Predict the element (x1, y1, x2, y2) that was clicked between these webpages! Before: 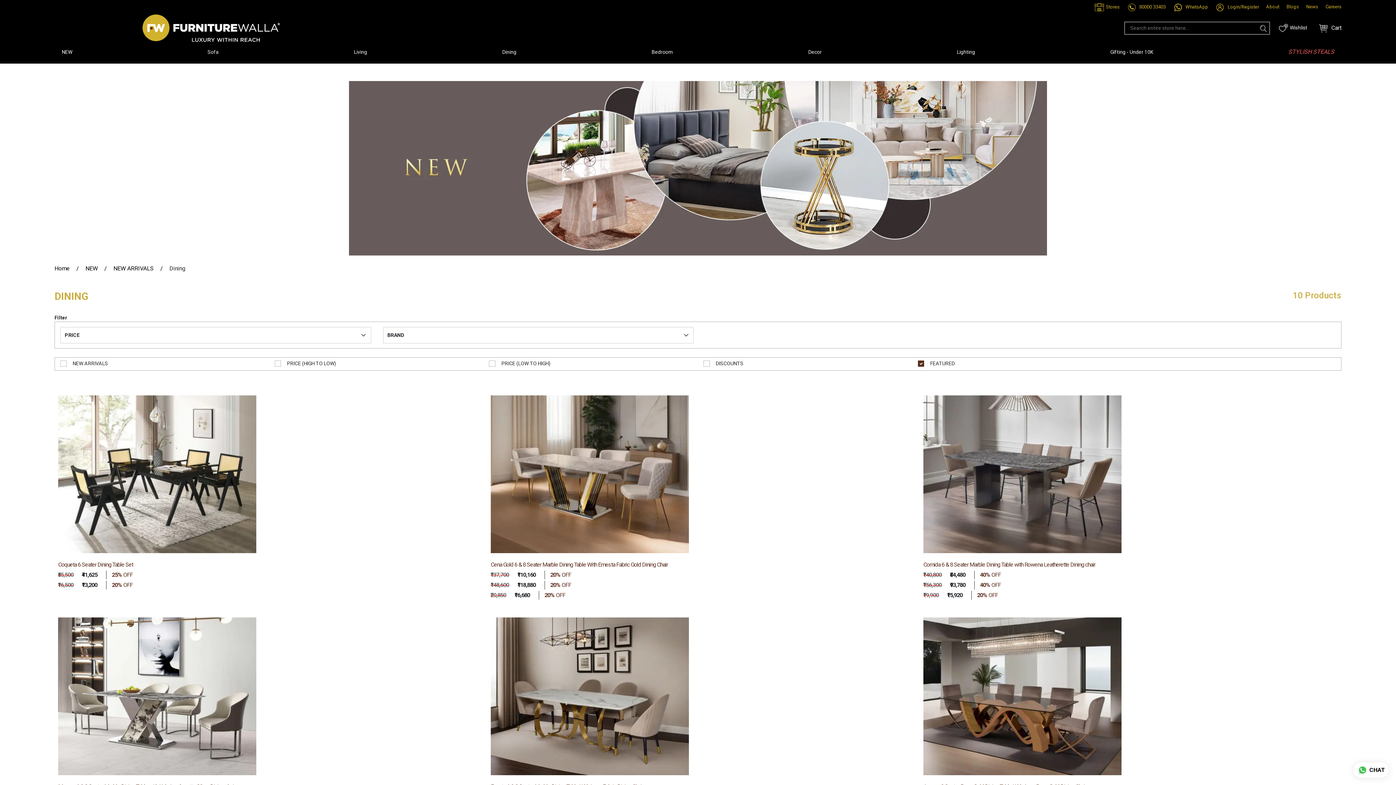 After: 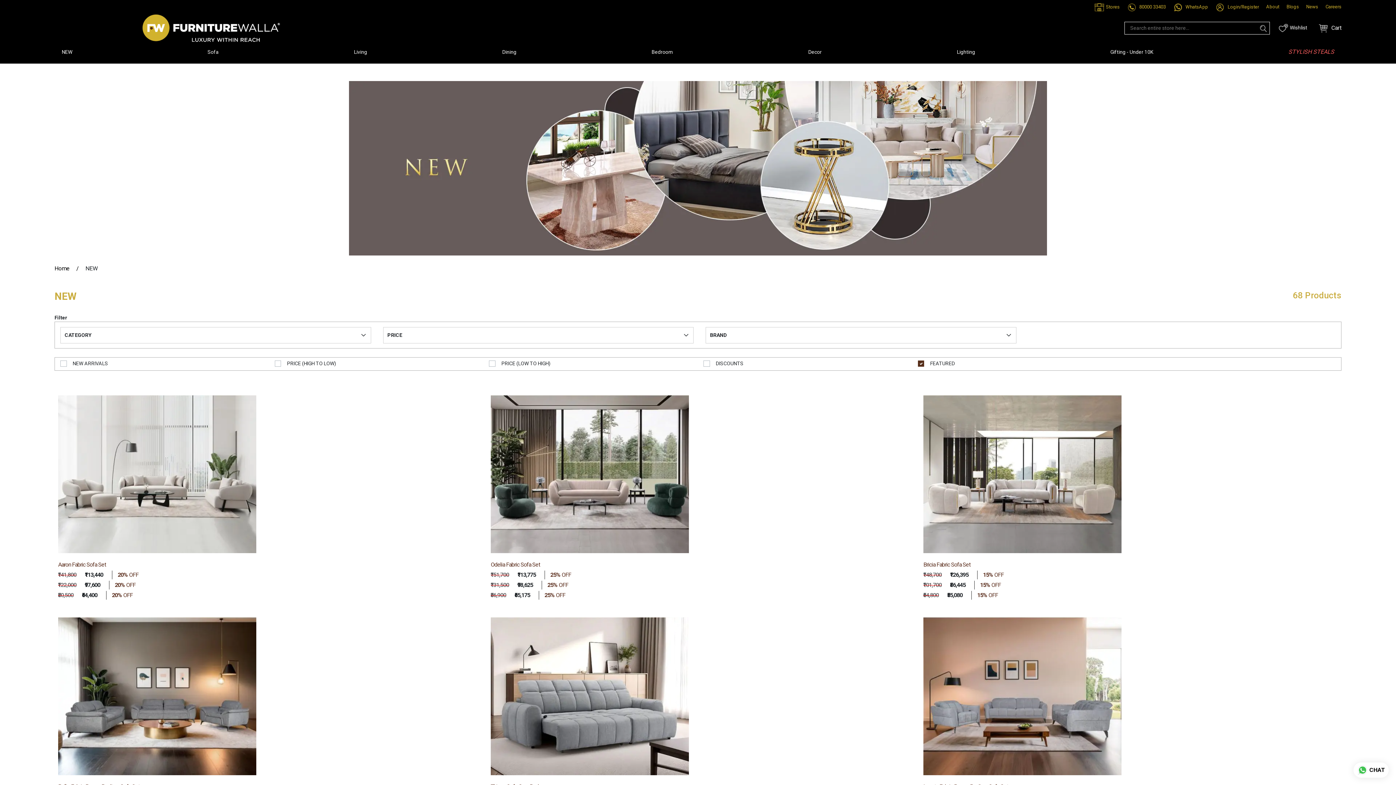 Action: bbox: (52, 48, 81, 63) label: NEW